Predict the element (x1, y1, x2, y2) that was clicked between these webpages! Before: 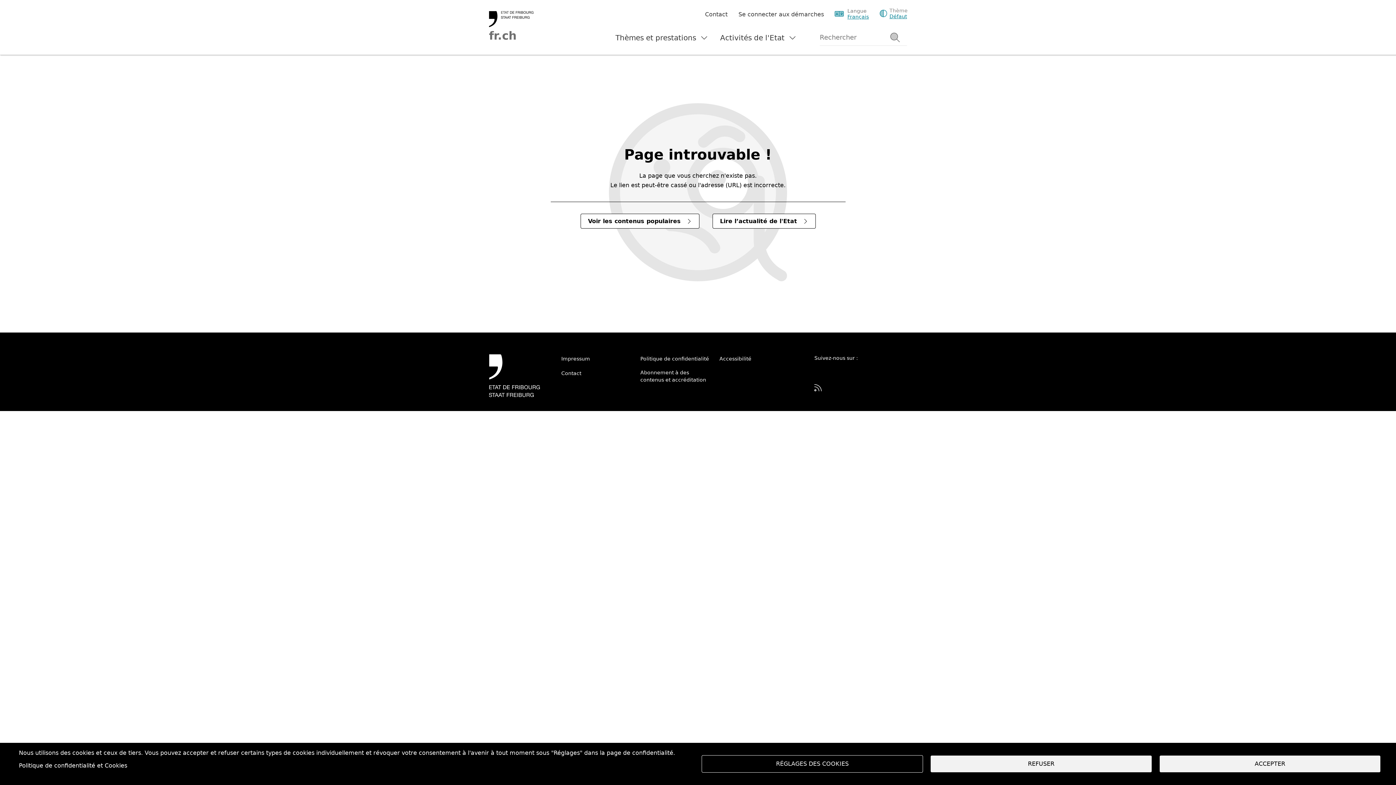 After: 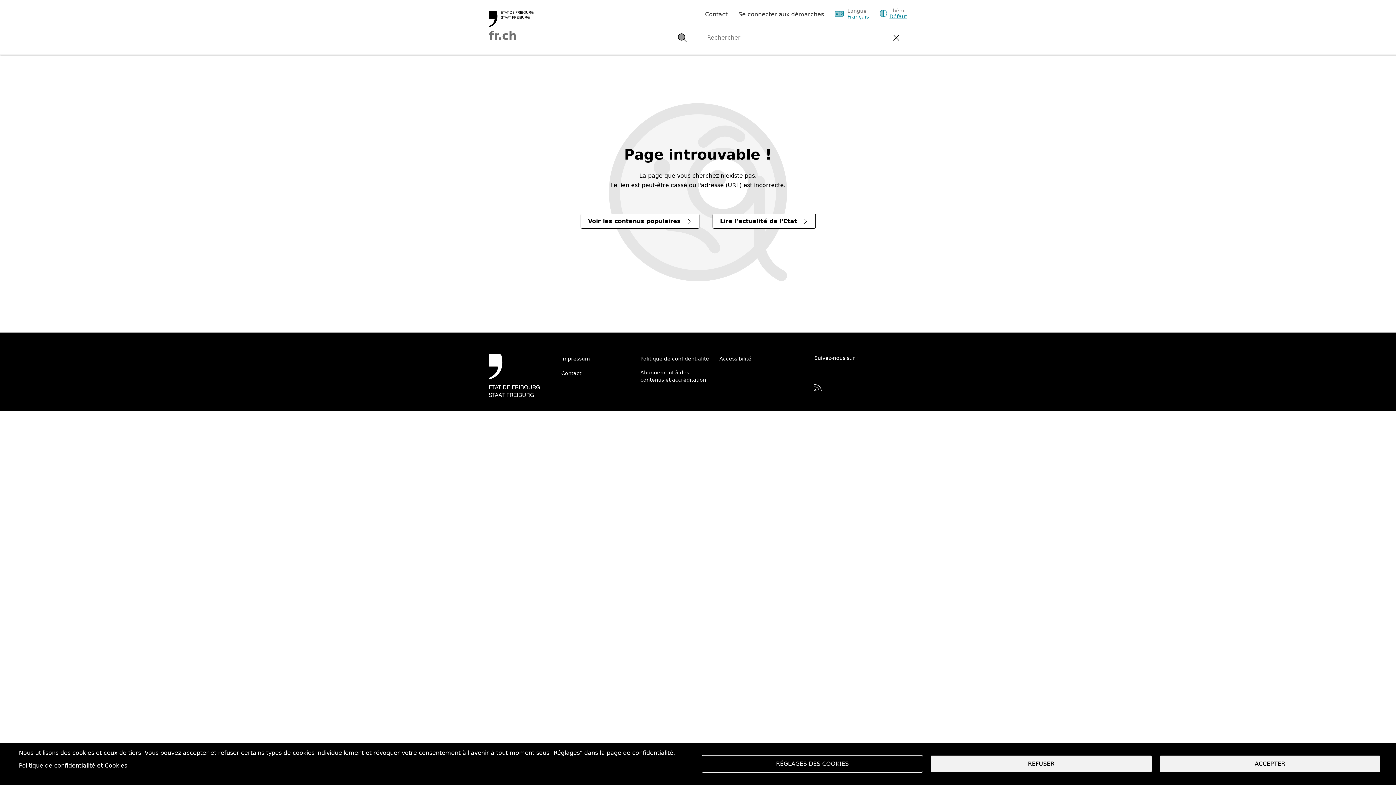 Action: bbox: (820, 29, 907, 45) label: Rechercher